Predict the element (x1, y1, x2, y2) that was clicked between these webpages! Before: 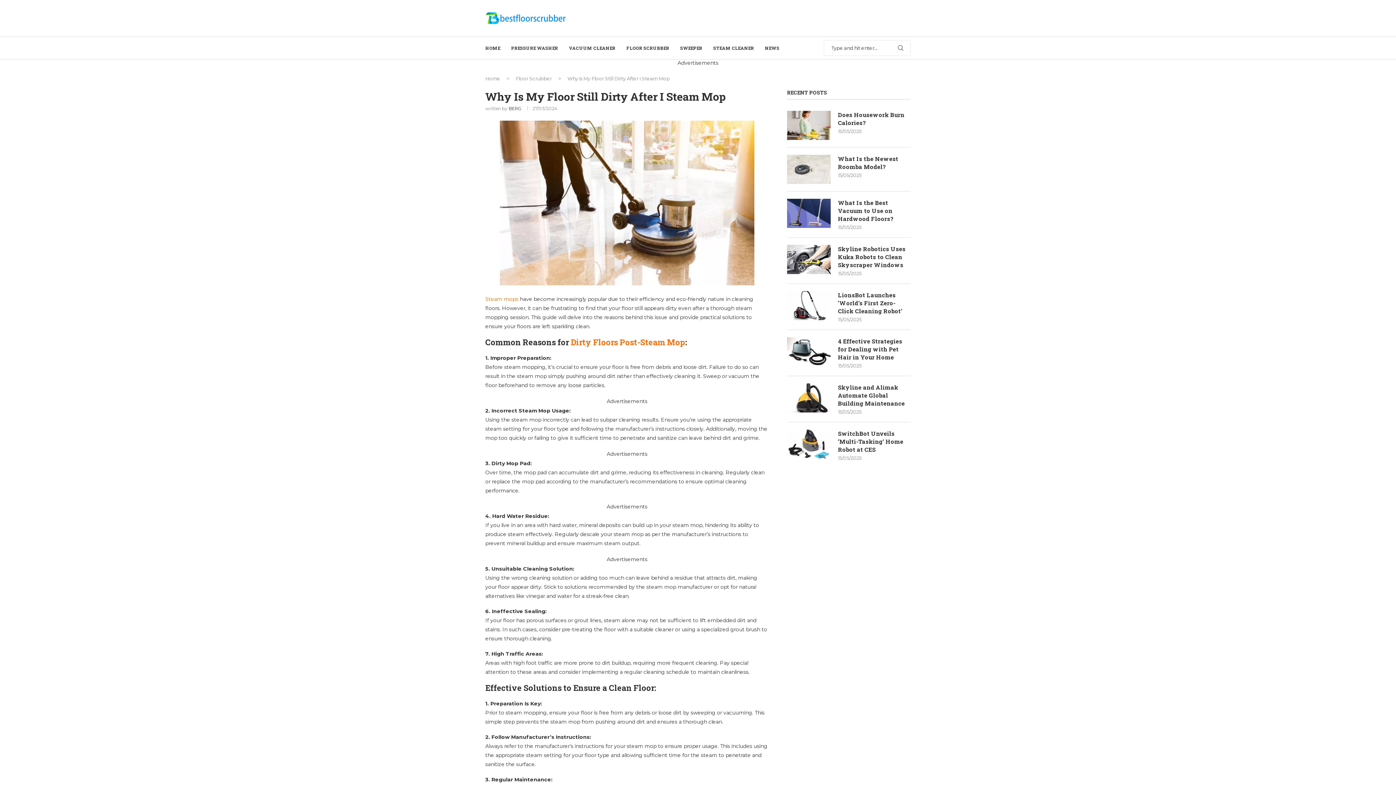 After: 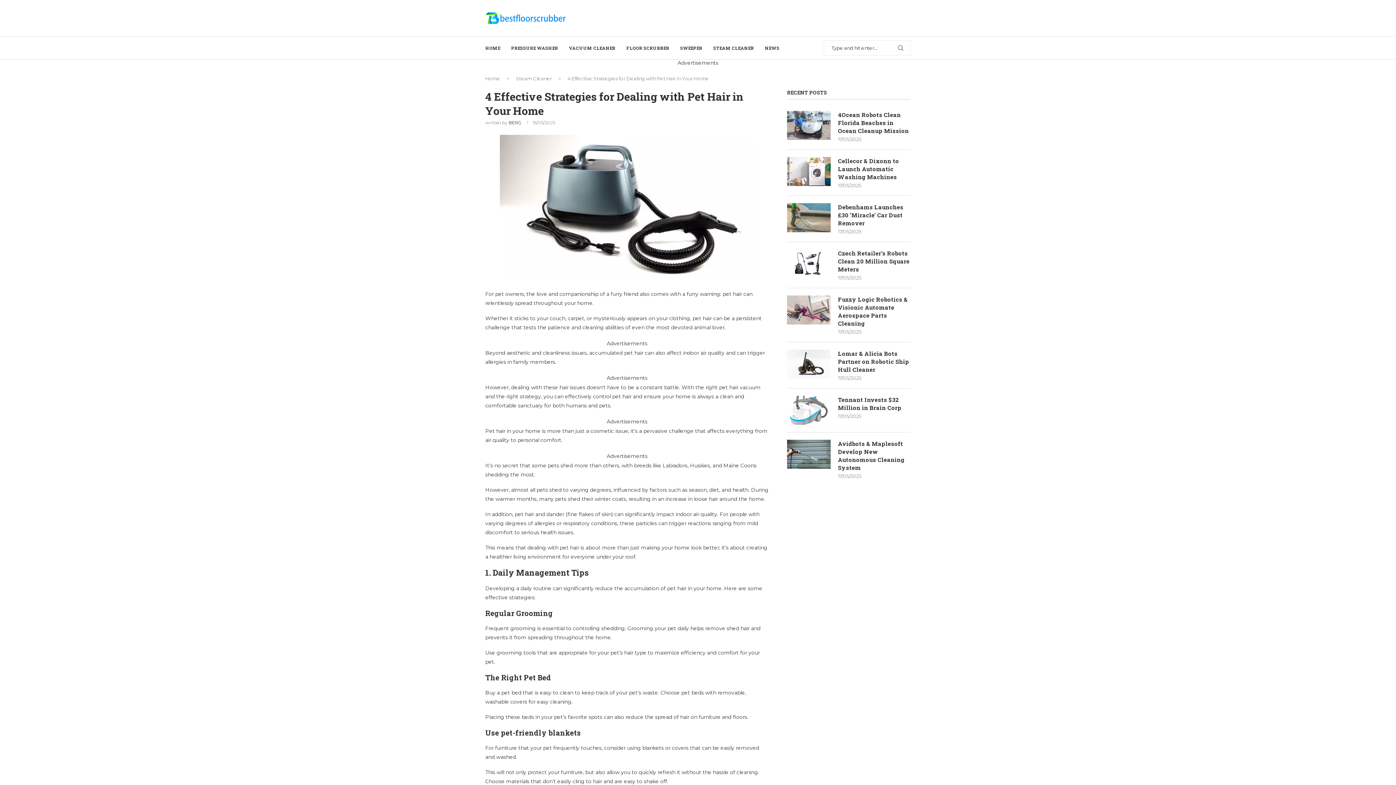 Action: bbox: (787, 337, 830, 366)